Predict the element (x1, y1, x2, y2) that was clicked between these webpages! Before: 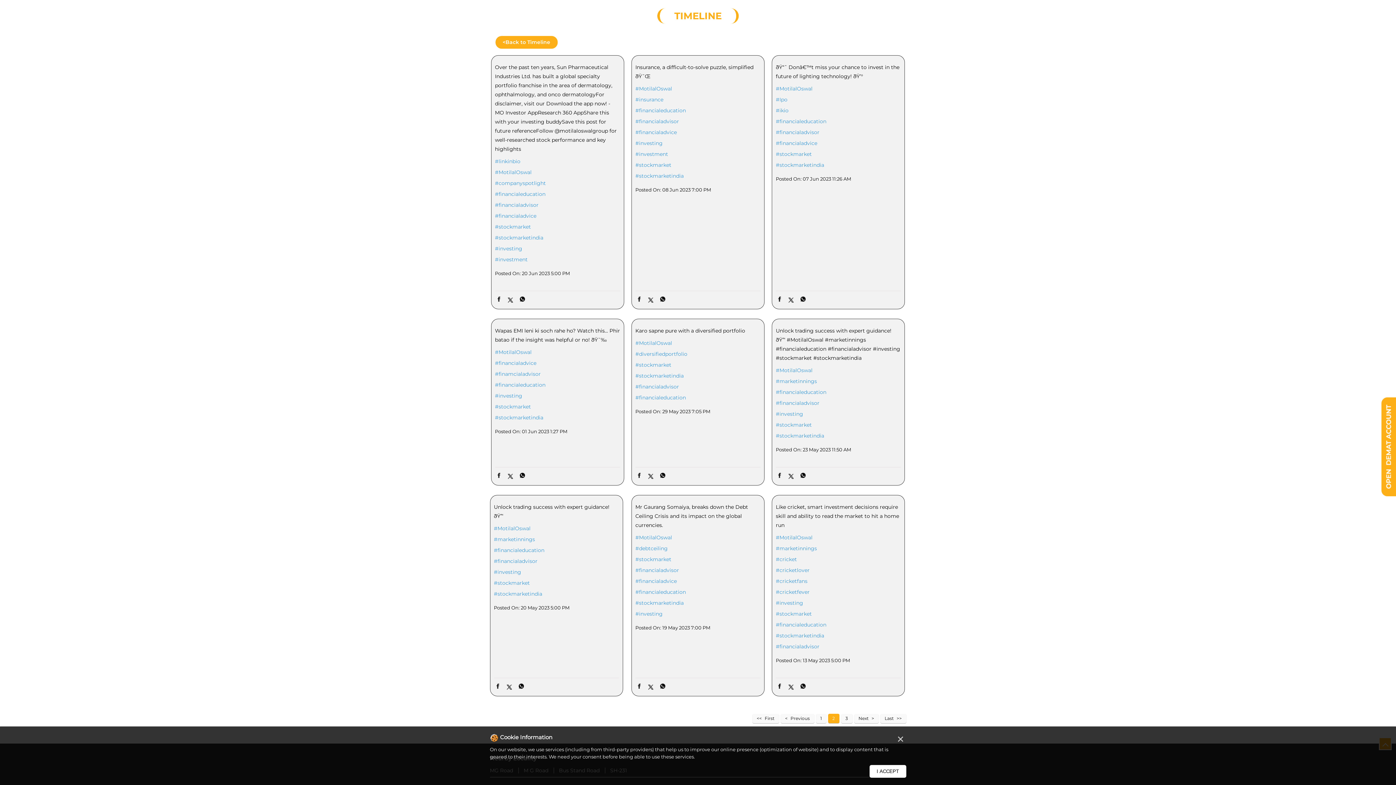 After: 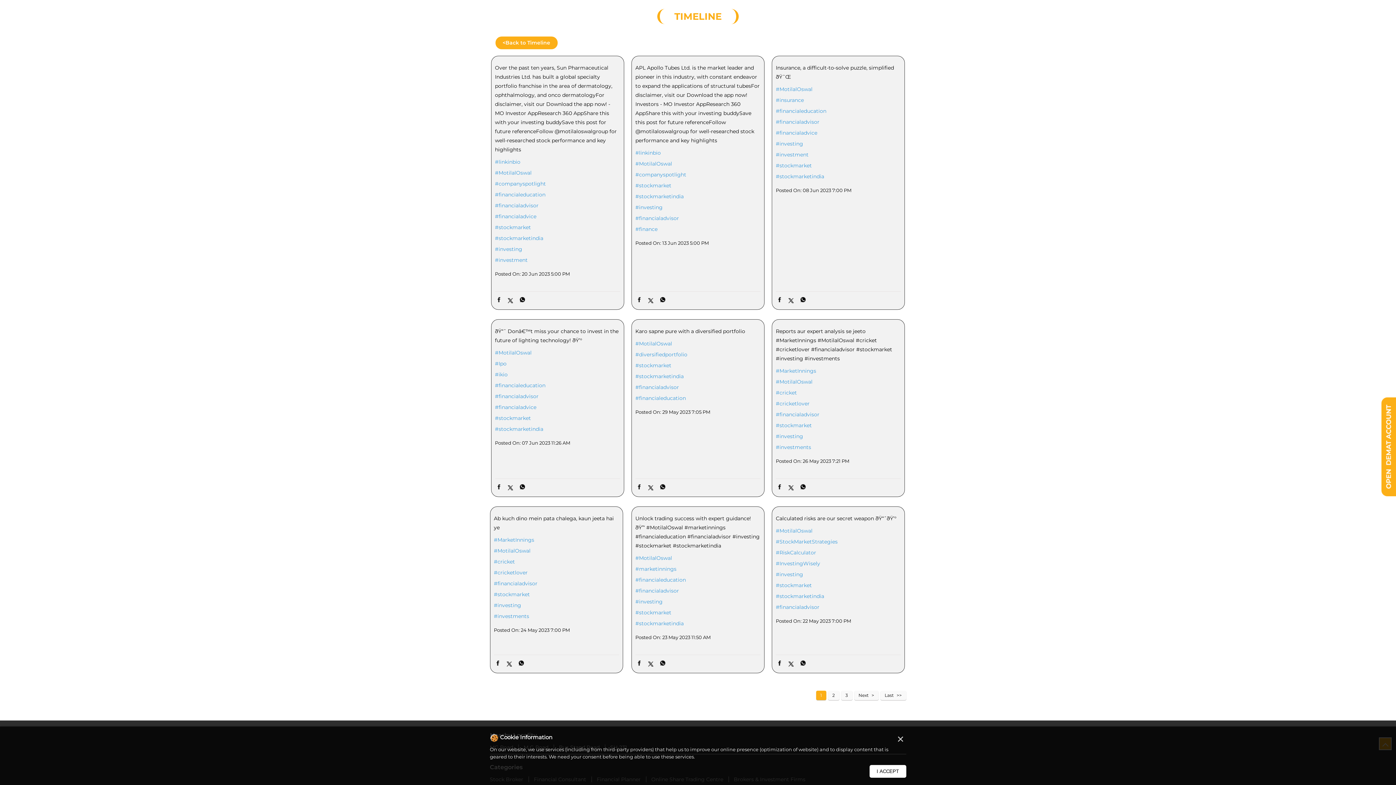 Action: bbox: (776, 643, 901, 650) label: #financialadvisor